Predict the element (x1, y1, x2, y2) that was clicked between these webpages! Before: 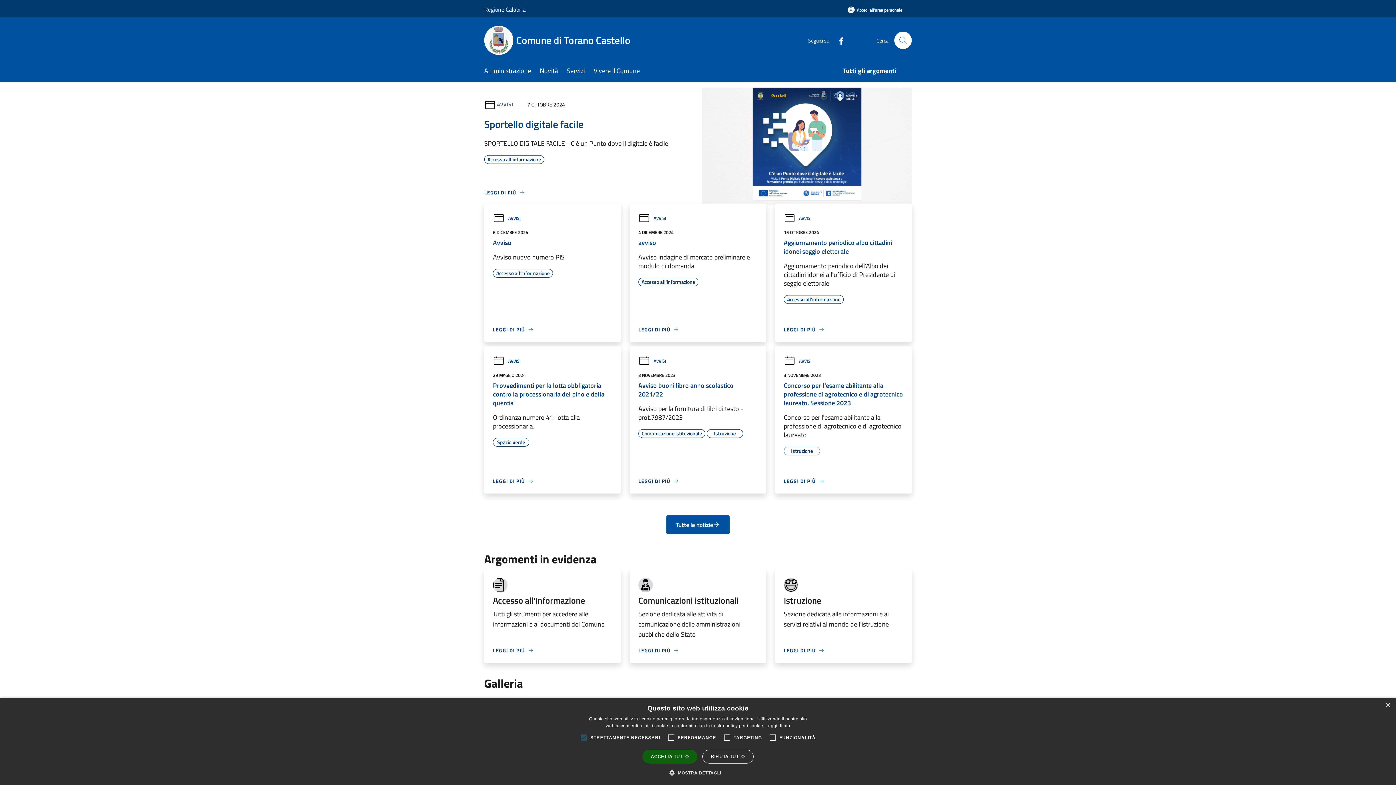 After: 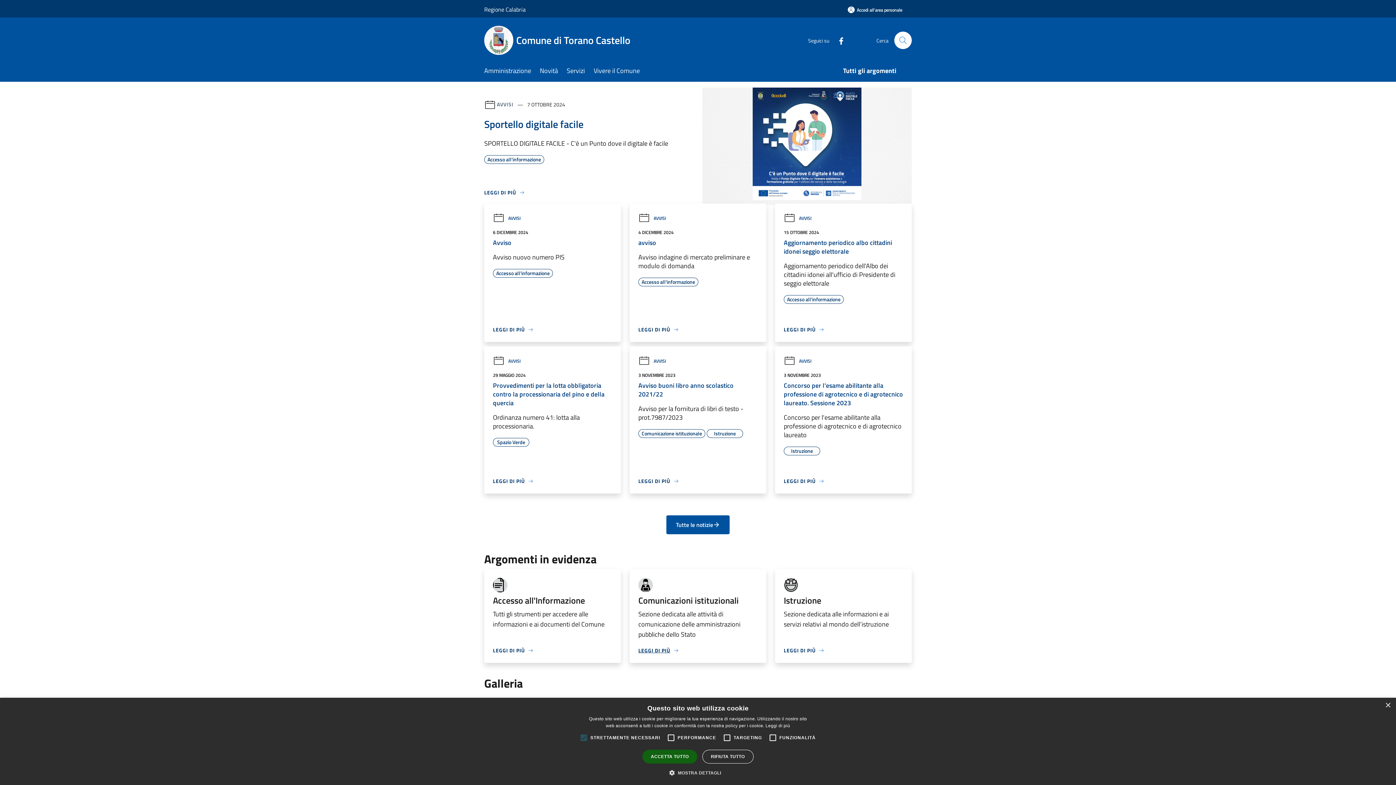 Action: label: LEGGI DI PIÙ bbox: (638, 646, 679, 654)